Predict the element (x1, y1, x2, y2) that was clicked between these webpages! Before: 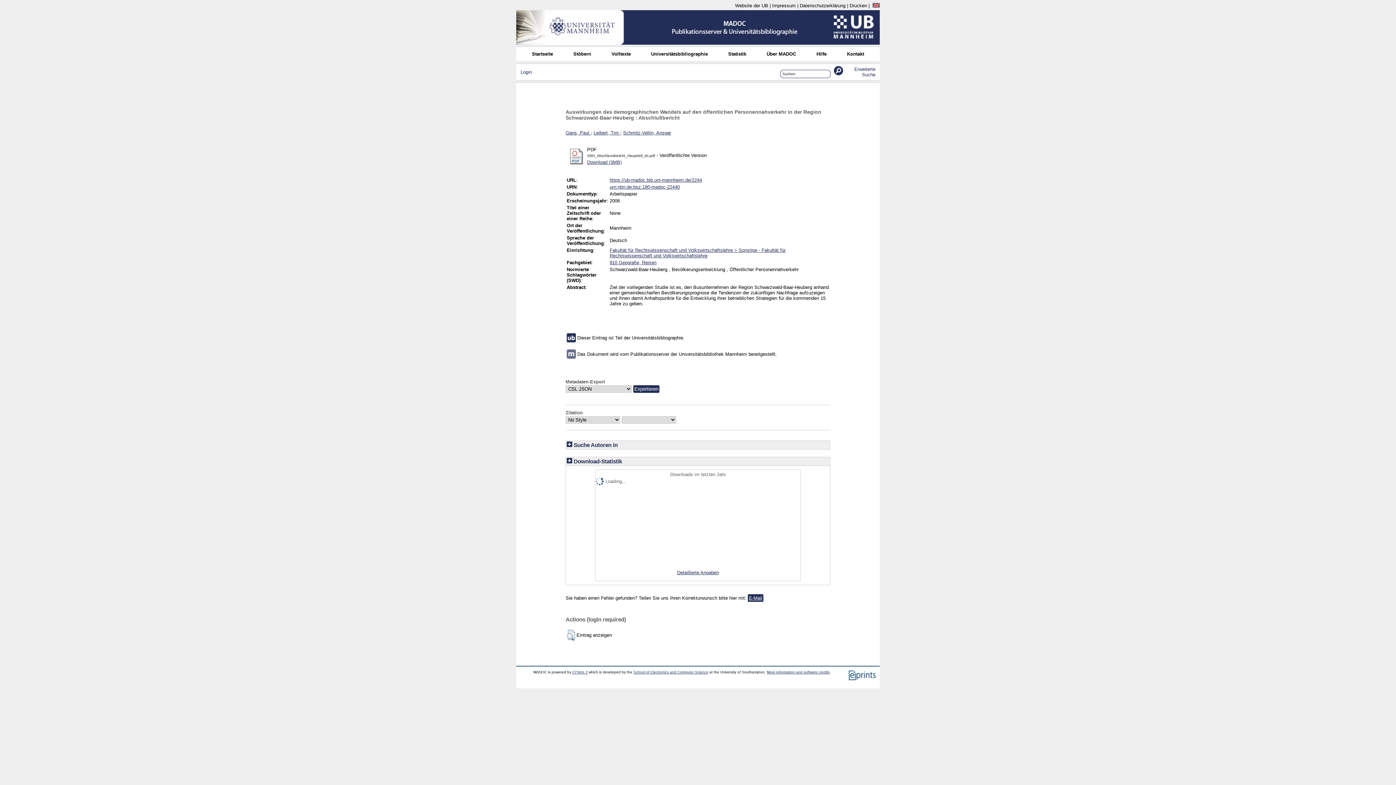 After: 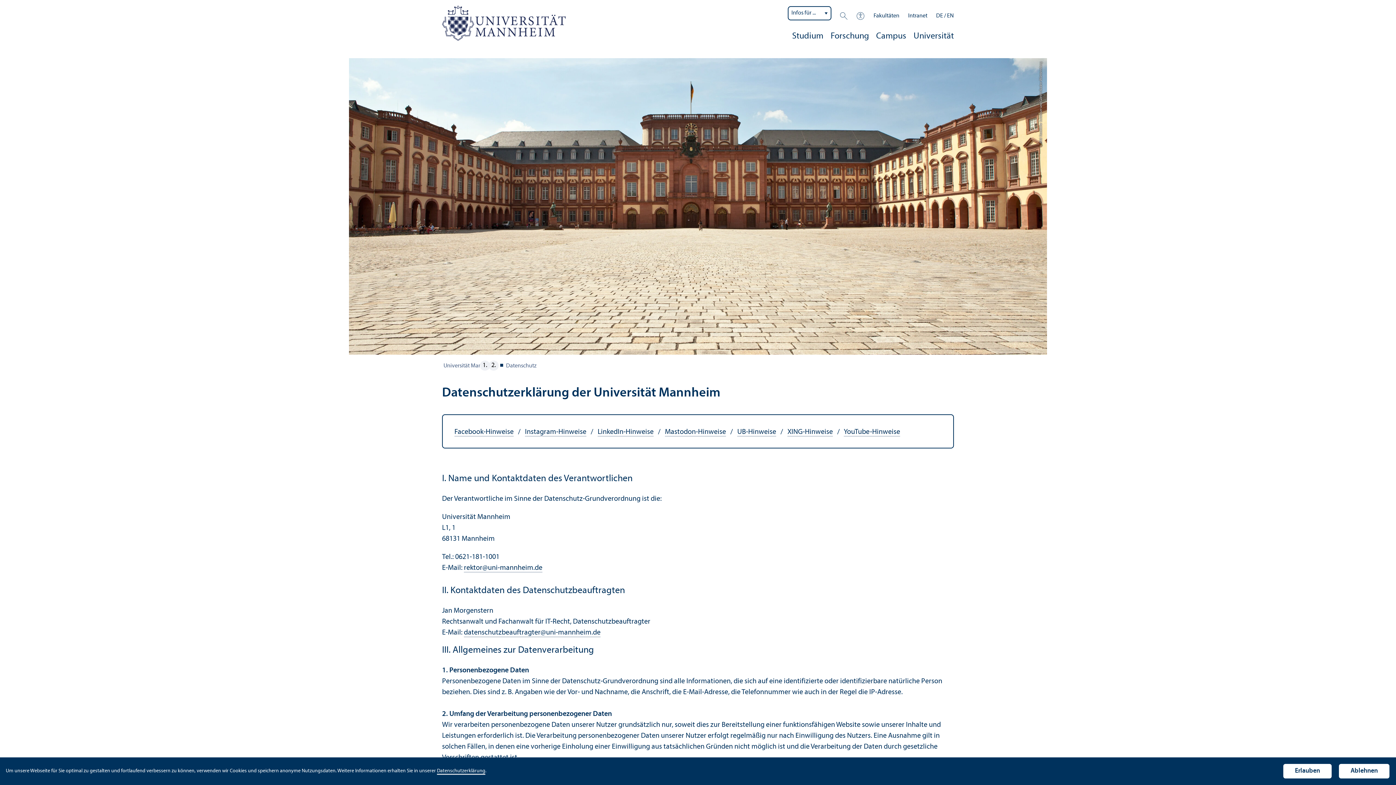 Action: bbox: (800, 2, 845, 8) label: Datenschutzerklärung